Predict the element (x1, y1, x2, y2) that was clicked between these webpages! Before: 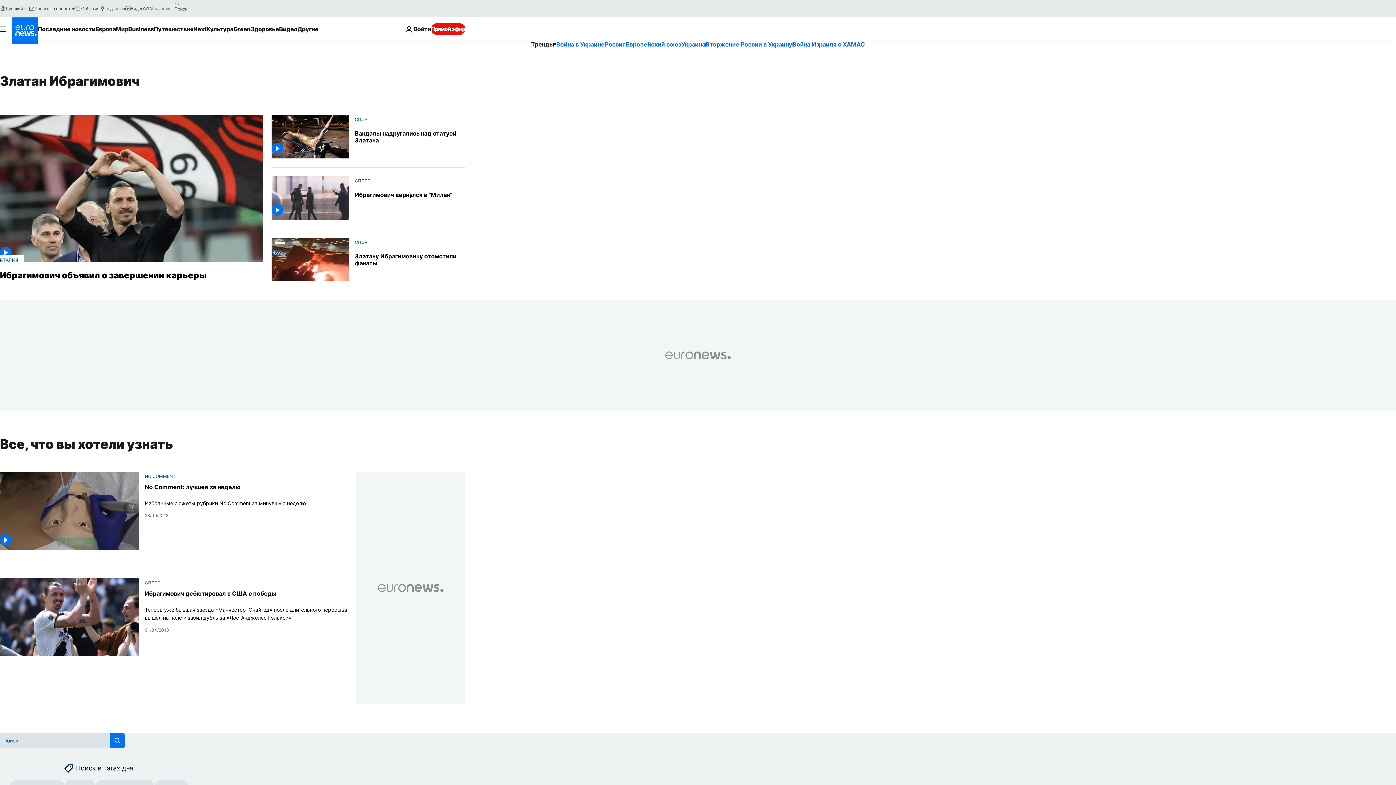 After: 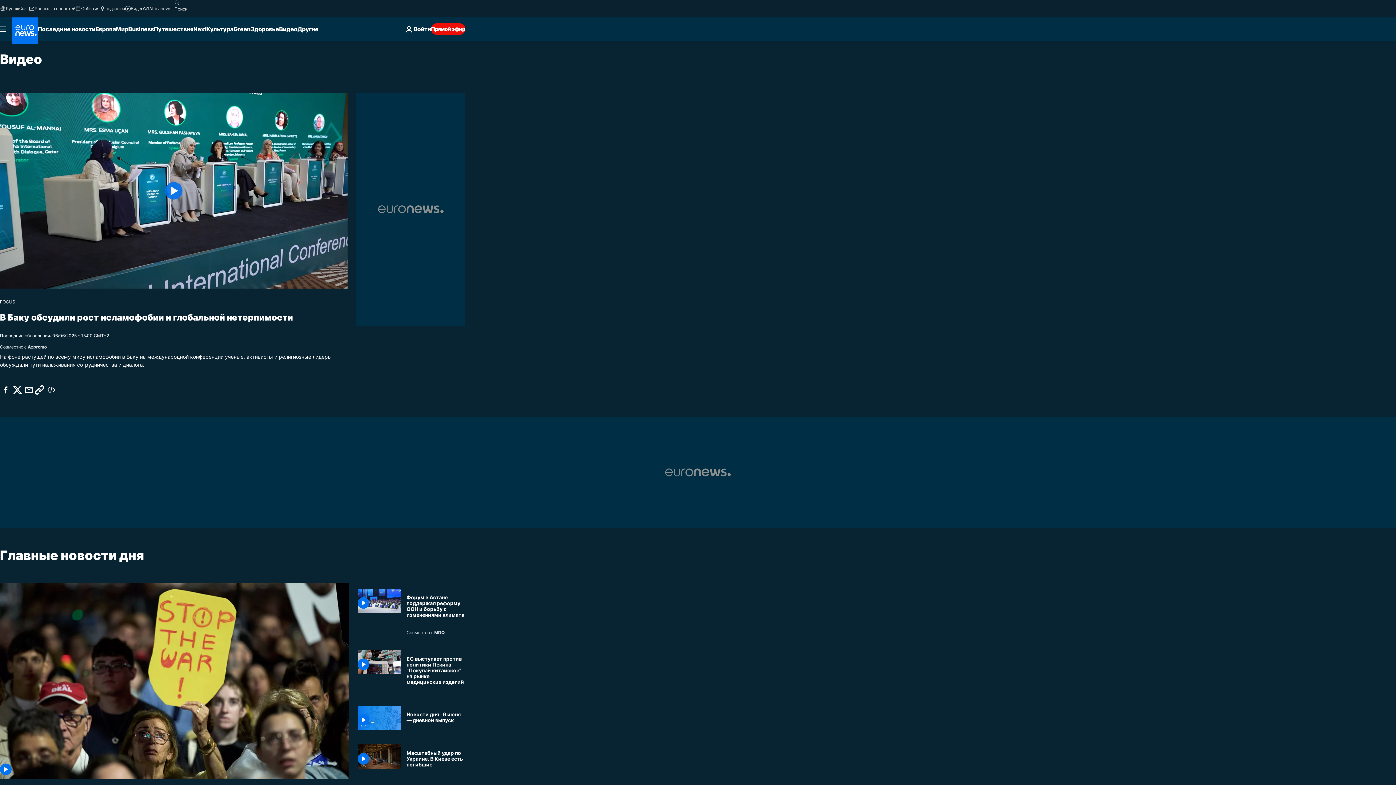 Action: bbox: (124, 5, 143, 11) label: Видео